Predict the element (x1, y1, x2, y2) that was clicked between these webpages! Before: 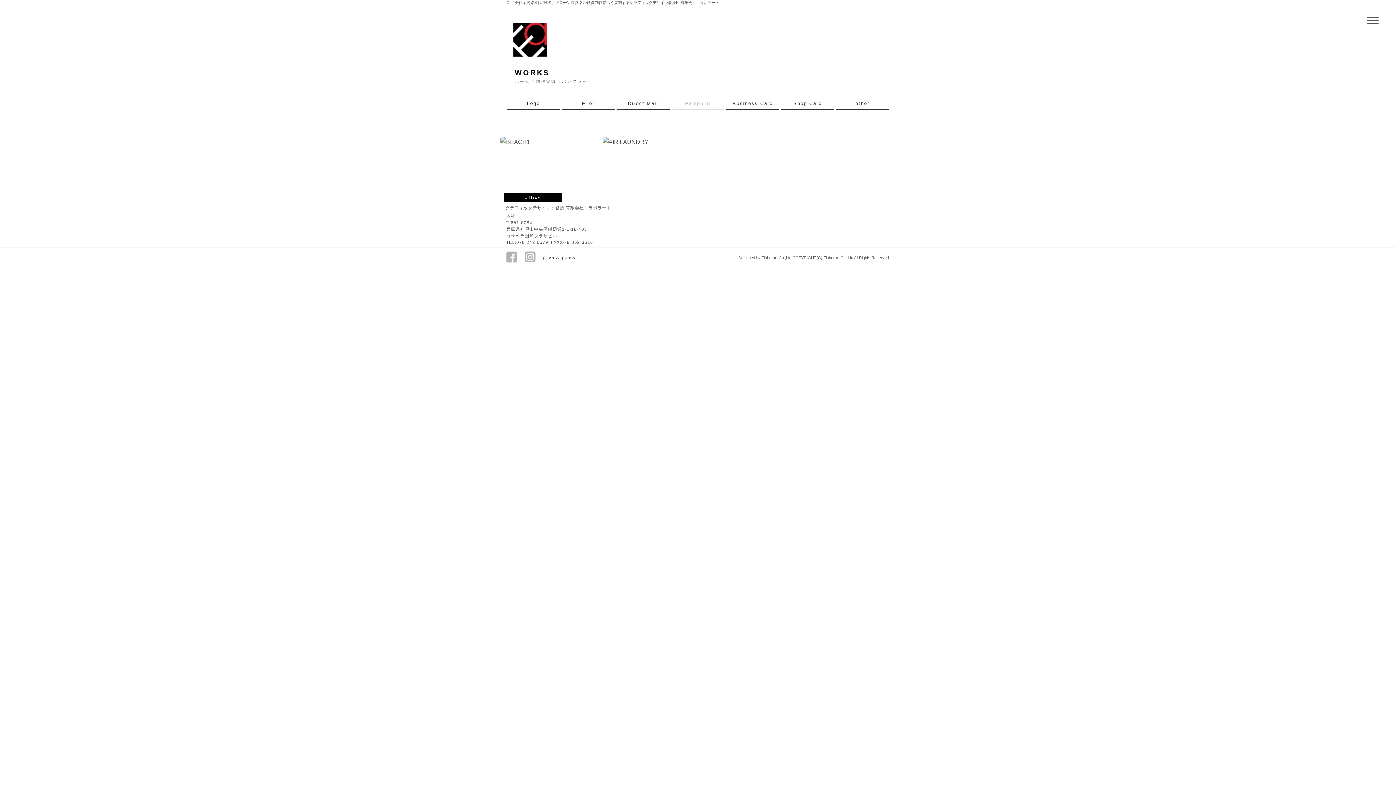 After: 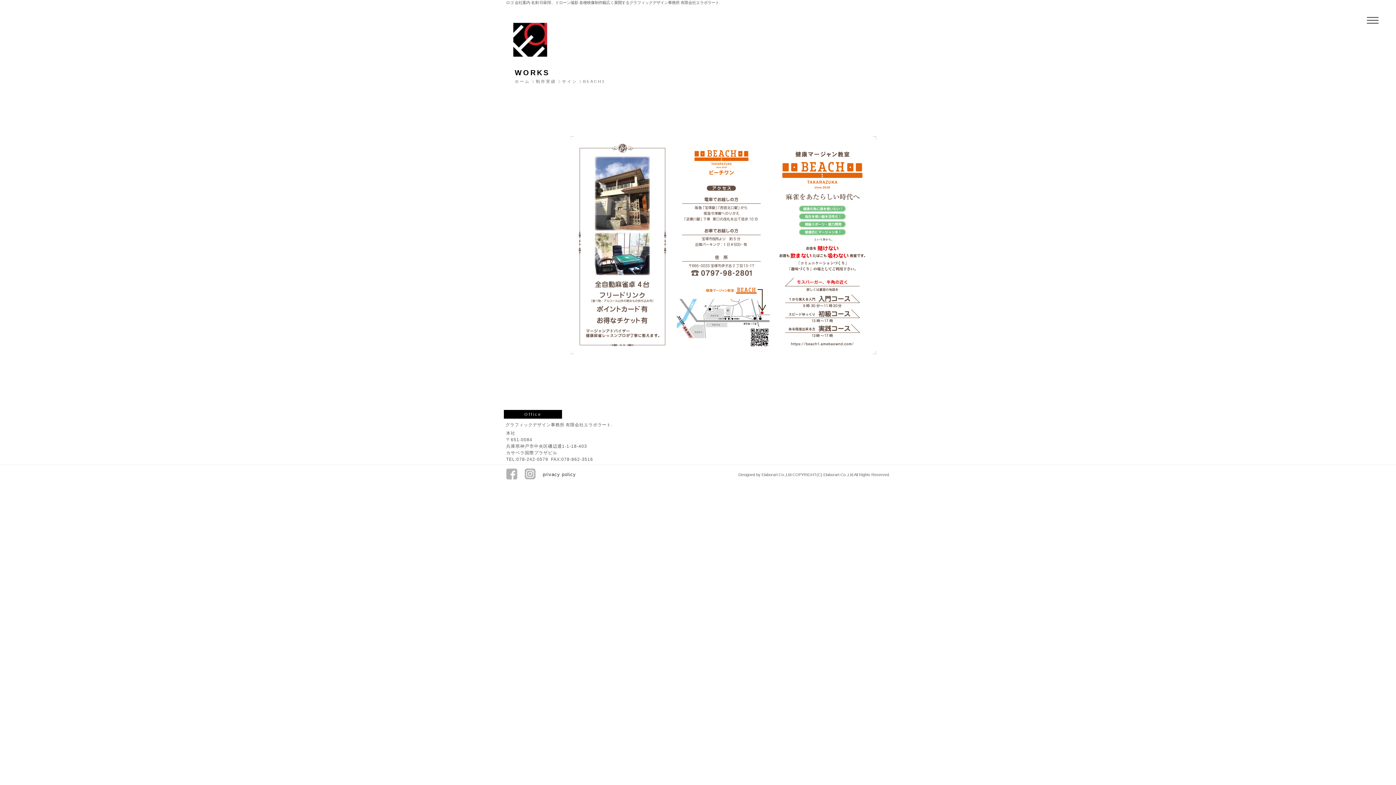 Action: bbox: (500, 137, 588, 148)